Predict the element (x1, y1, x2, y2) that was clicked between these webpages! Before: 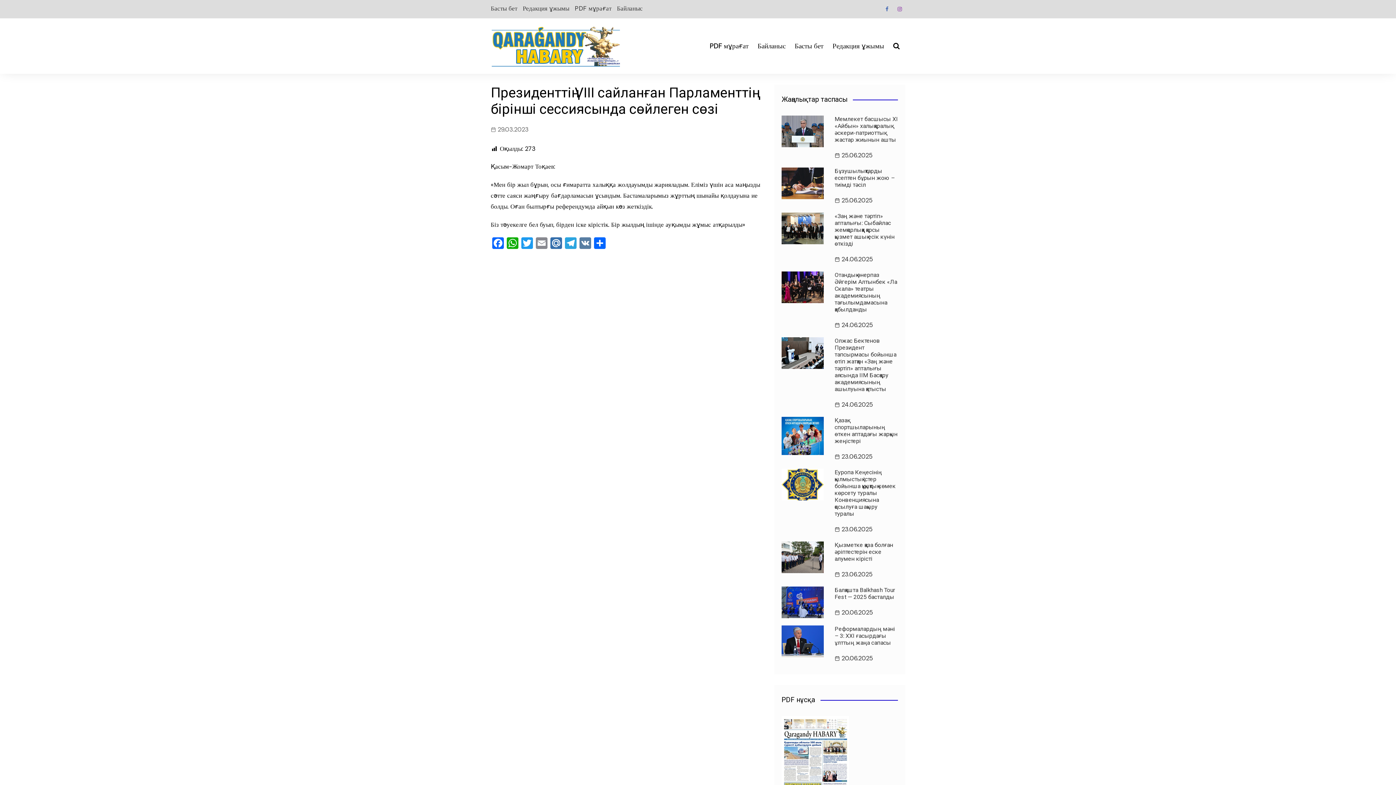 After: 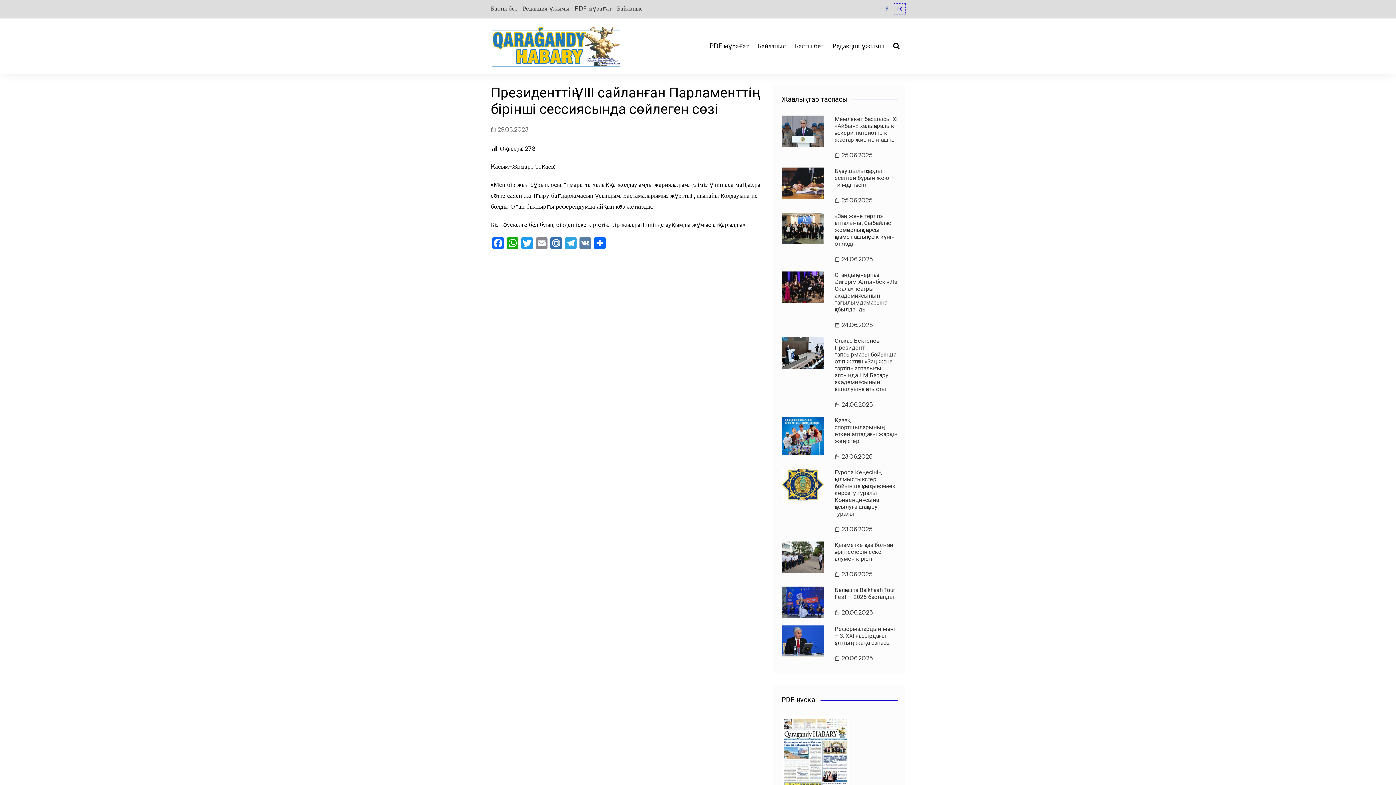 Action: bbox: (894, 3, 905, 14) label: Instagram